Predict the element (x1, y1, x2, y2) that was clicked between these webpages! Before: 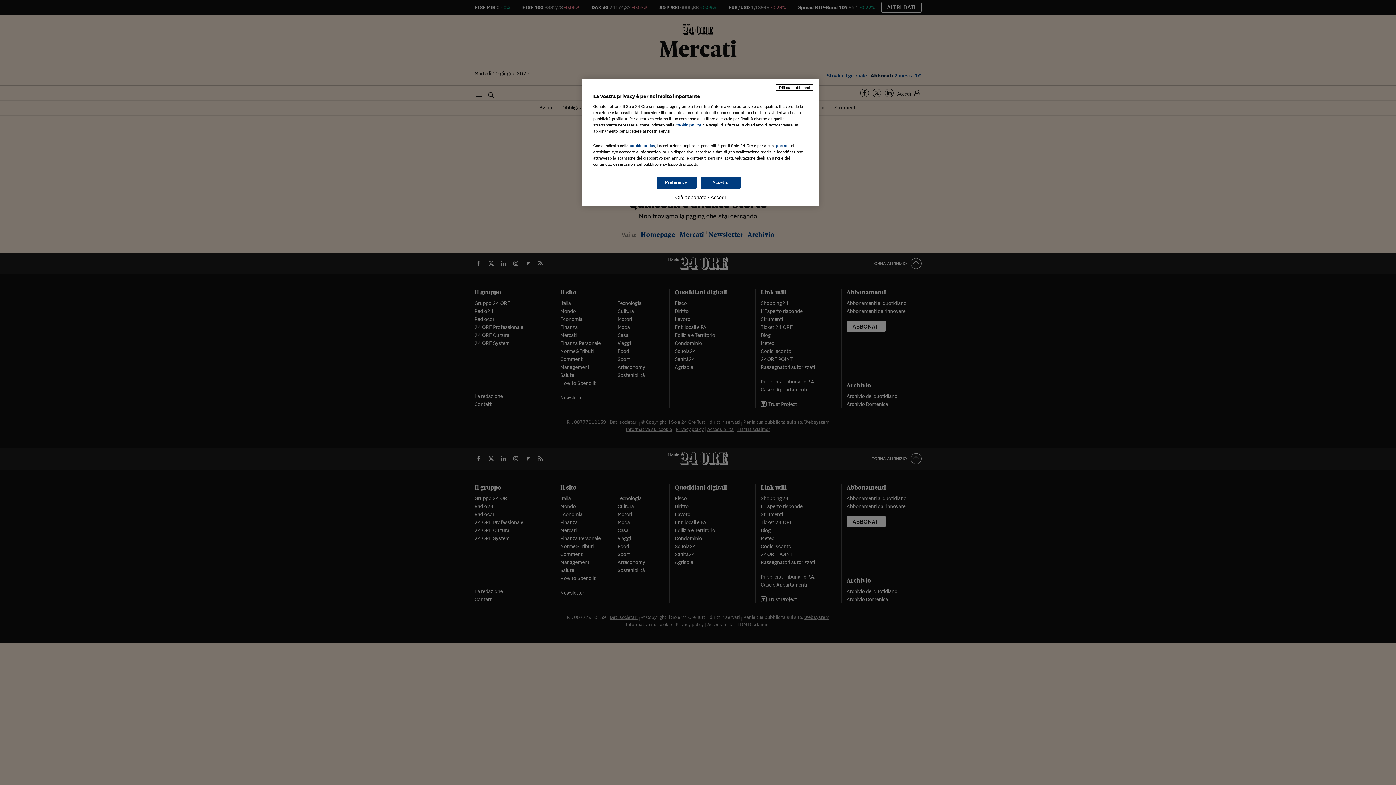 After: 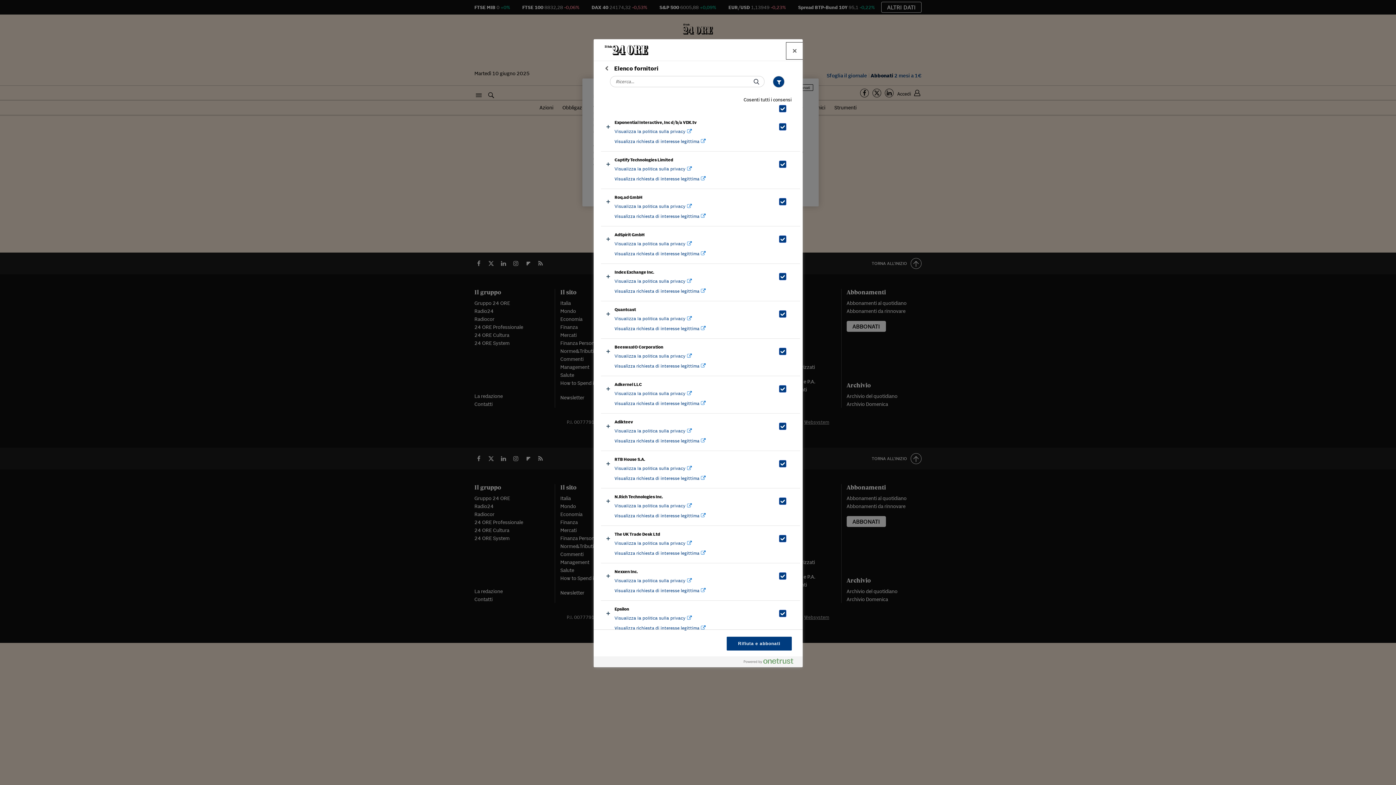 Action: bbox: (776, 143, 790, 148) label: partner